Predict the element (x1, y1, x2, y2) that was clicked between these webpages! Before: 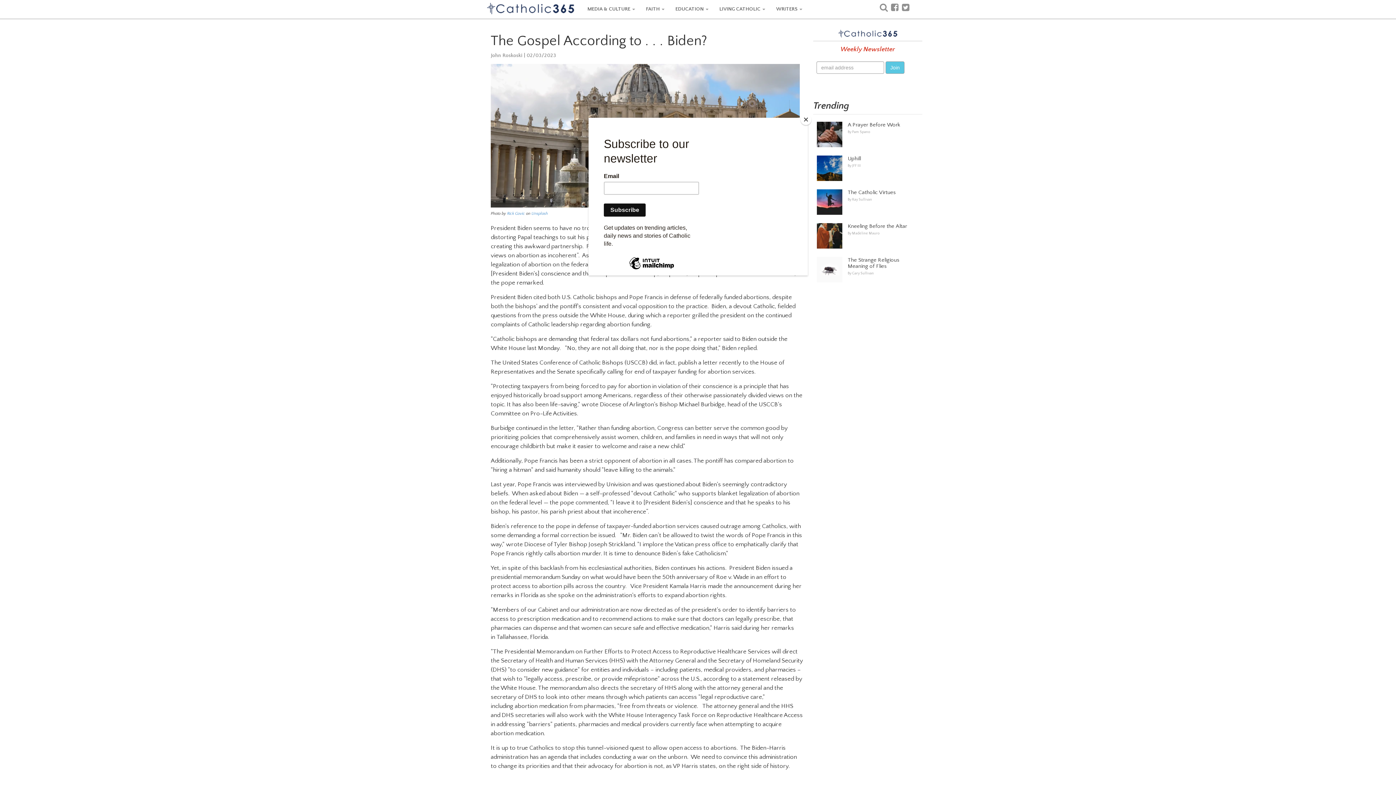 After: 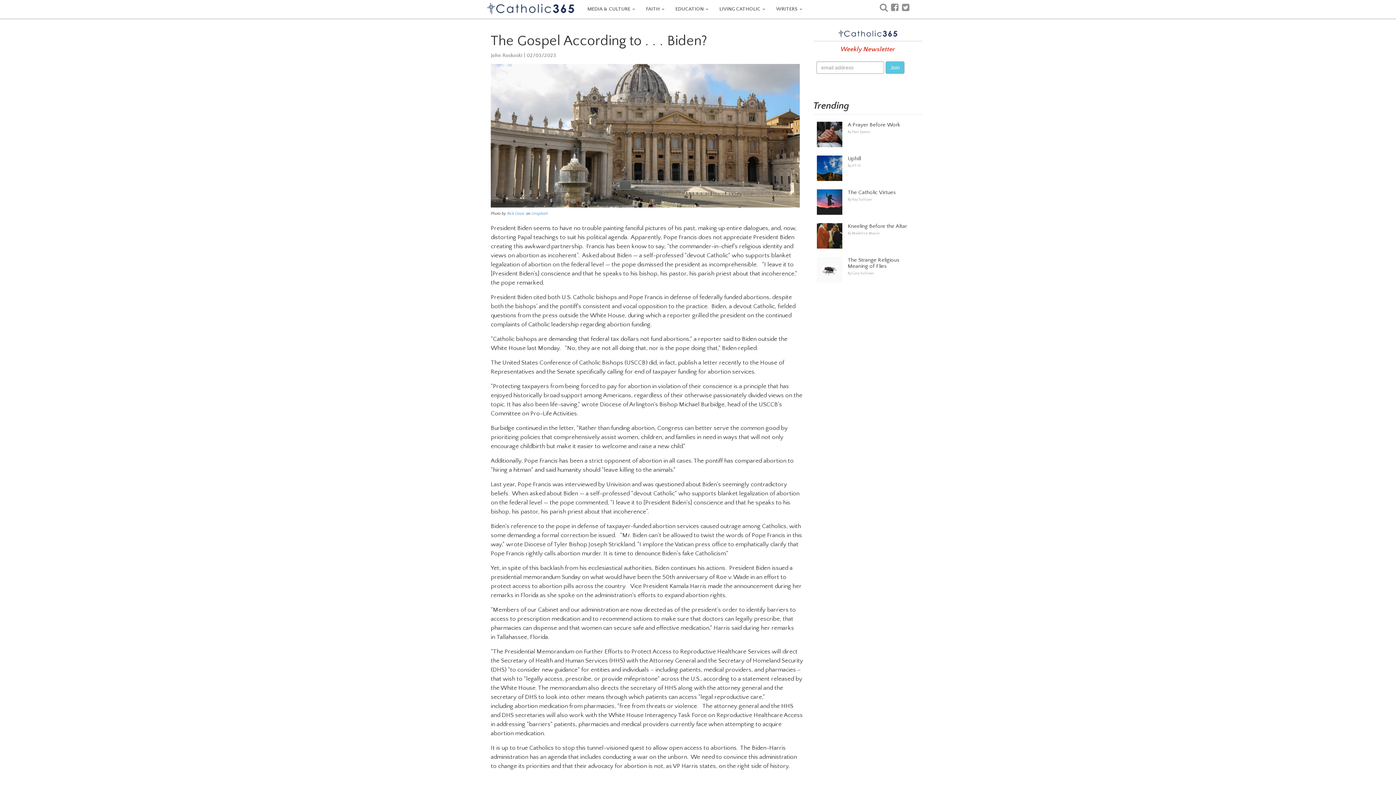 Action: bbox: (800, 114, 811, 125) label: Close